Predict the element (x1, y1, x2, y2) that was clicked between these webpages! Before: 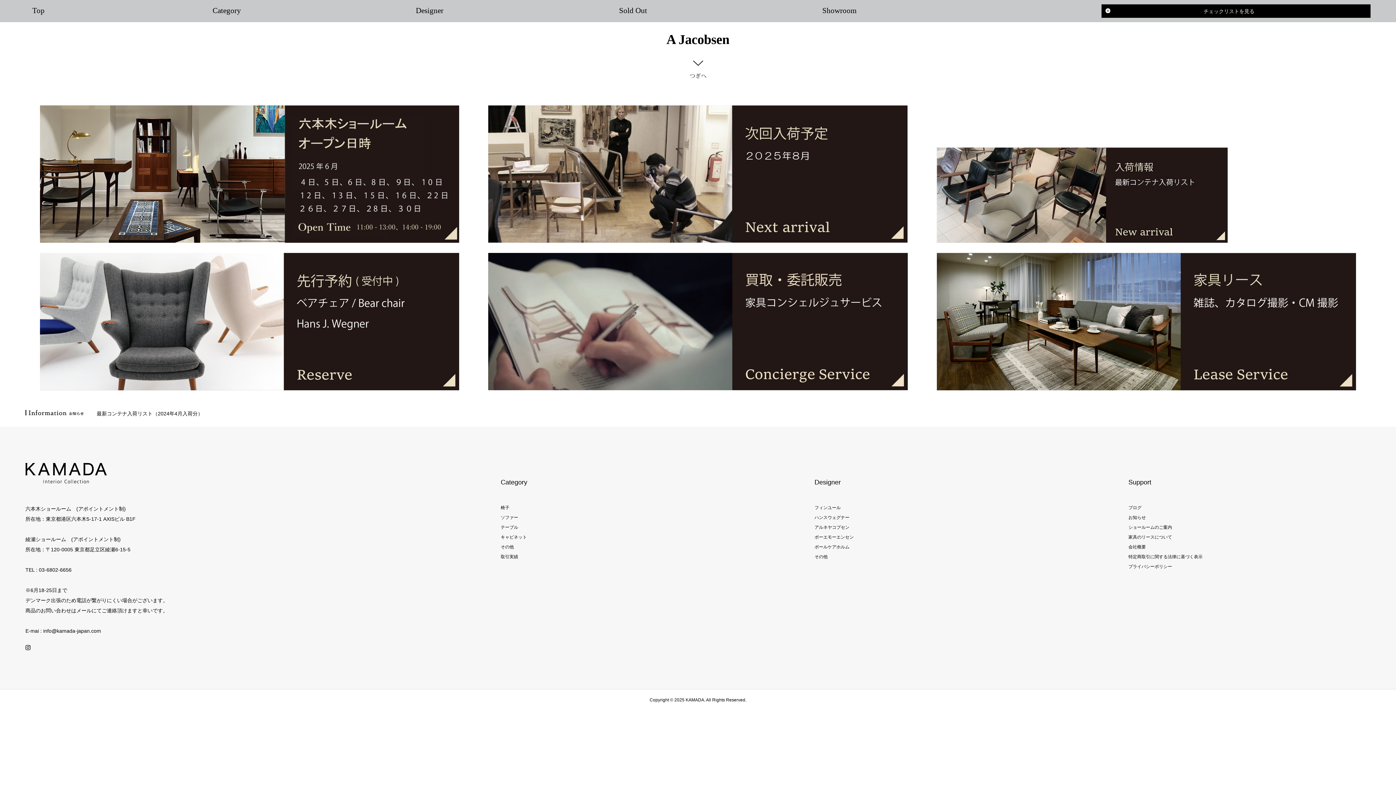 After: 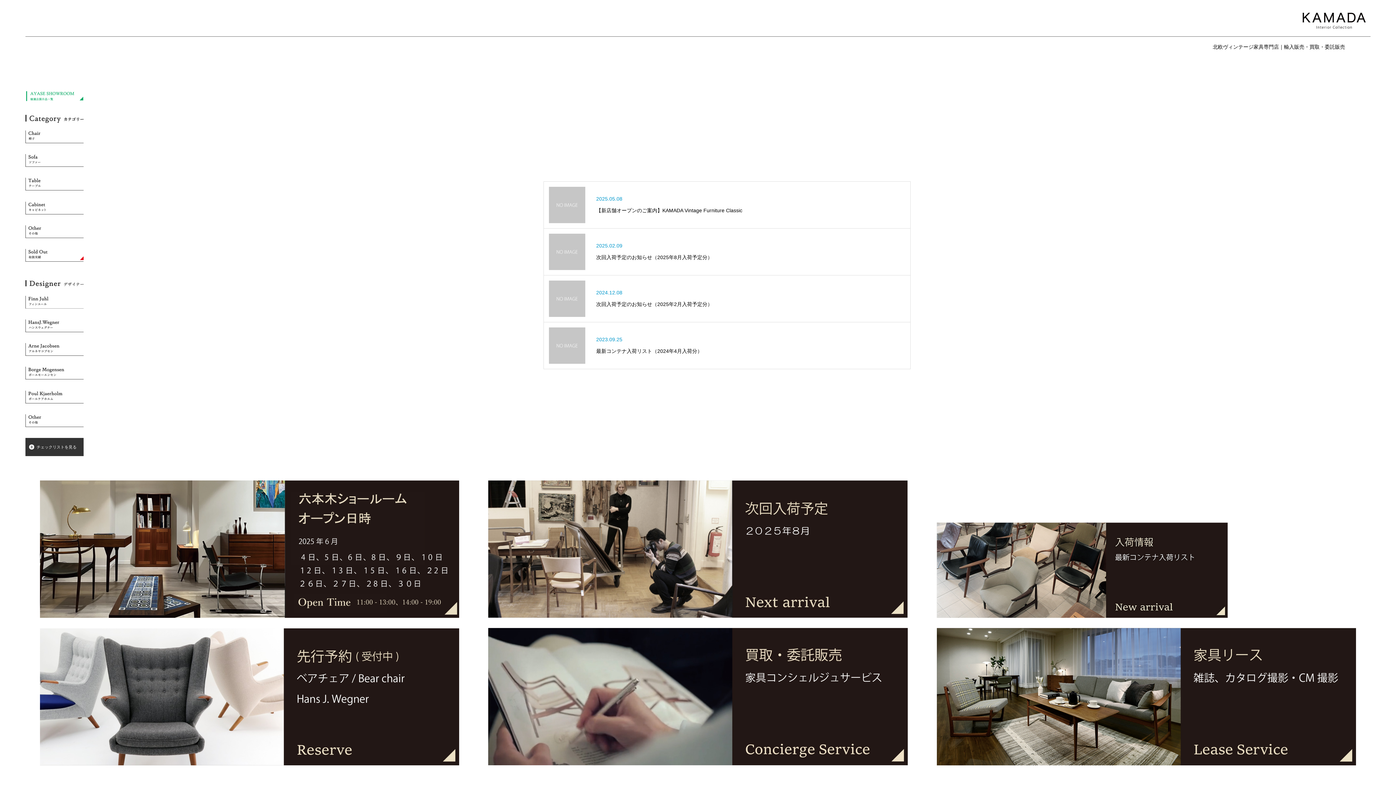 Action: bbox: (1128, 515, 1146, 520) label: お知らせ